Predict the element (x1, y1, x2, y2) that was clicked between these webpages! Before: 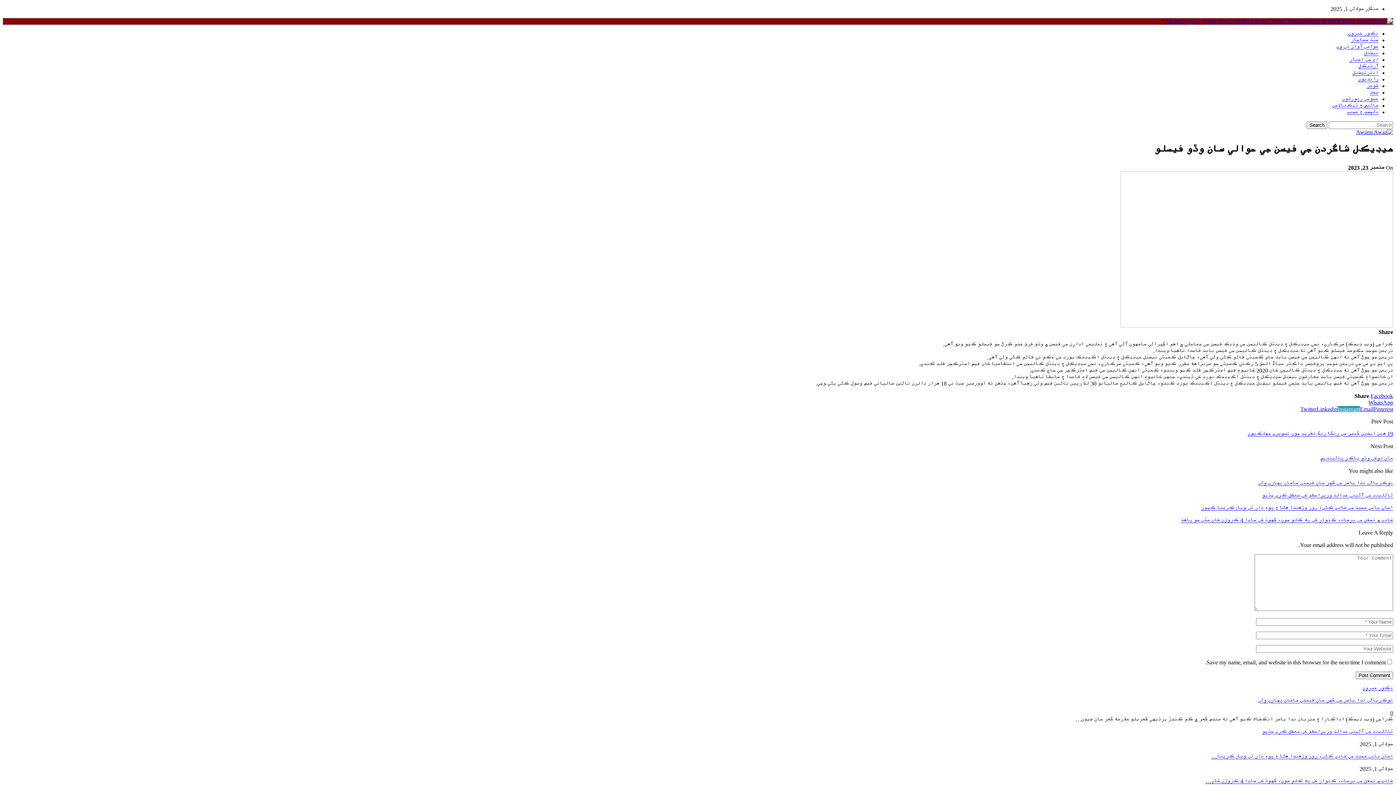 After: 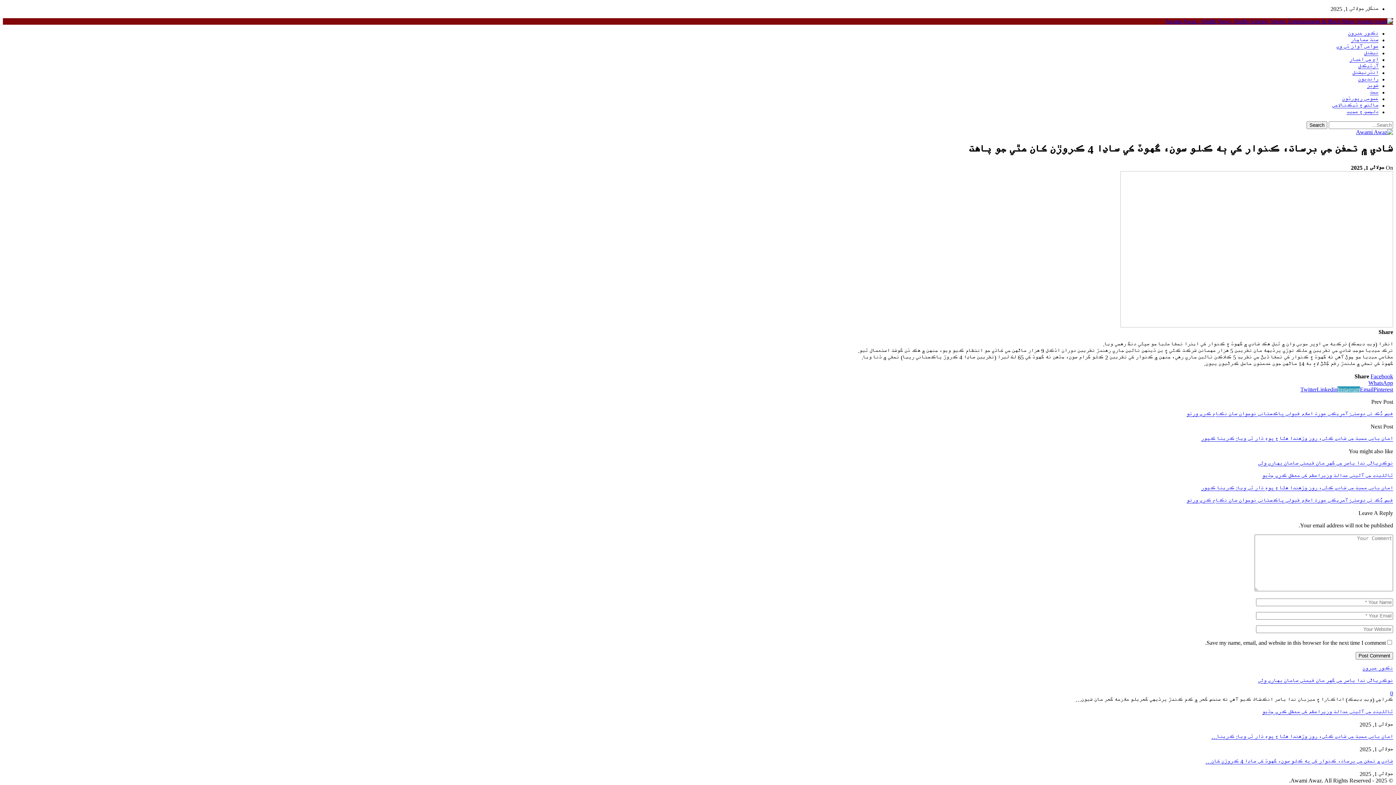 Action: bbox: (1205, 778, 1393, 784) label: شادي ۾ تحفن جي برسات، ڪنوار کي ٻه ڪلو سون، گهوٽ کي ساڍا 4 ڪروڙن کان…